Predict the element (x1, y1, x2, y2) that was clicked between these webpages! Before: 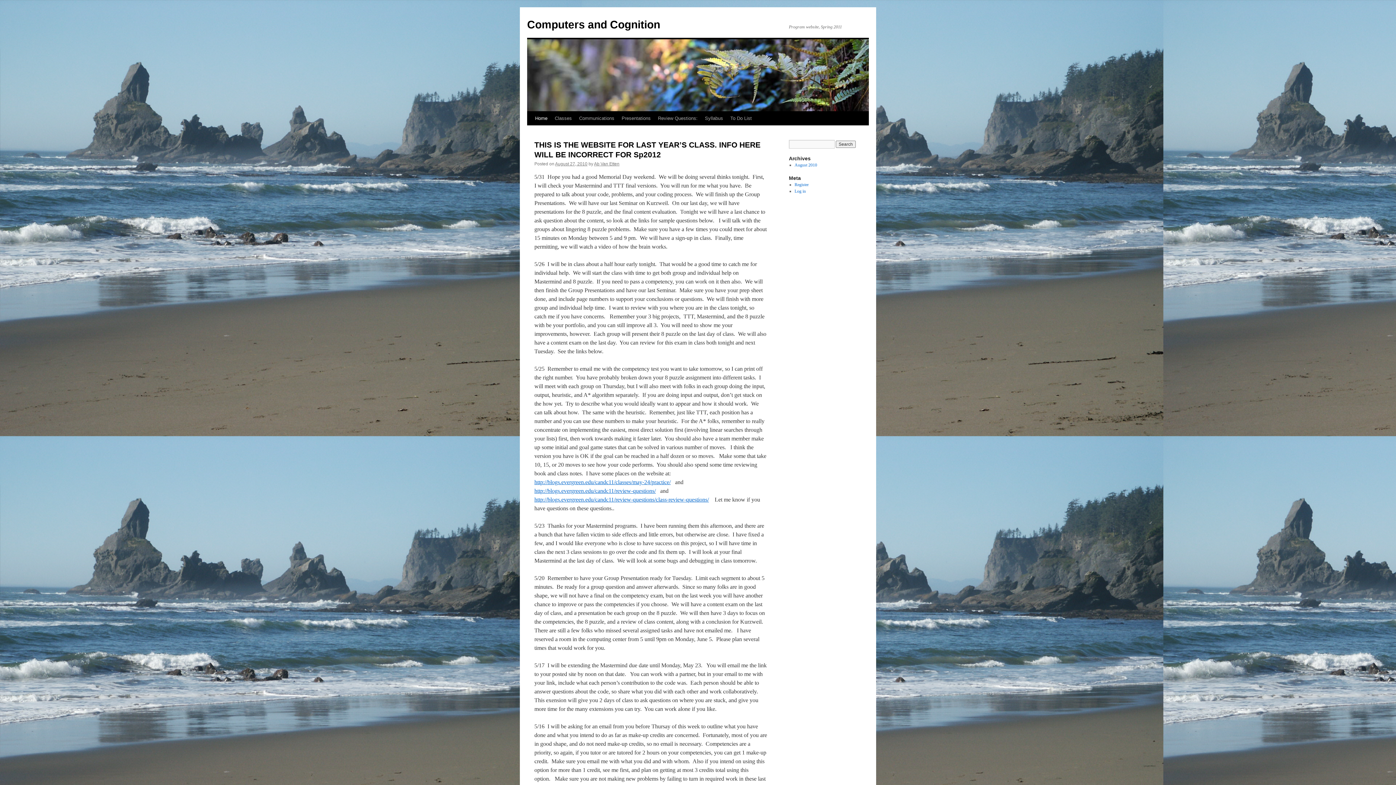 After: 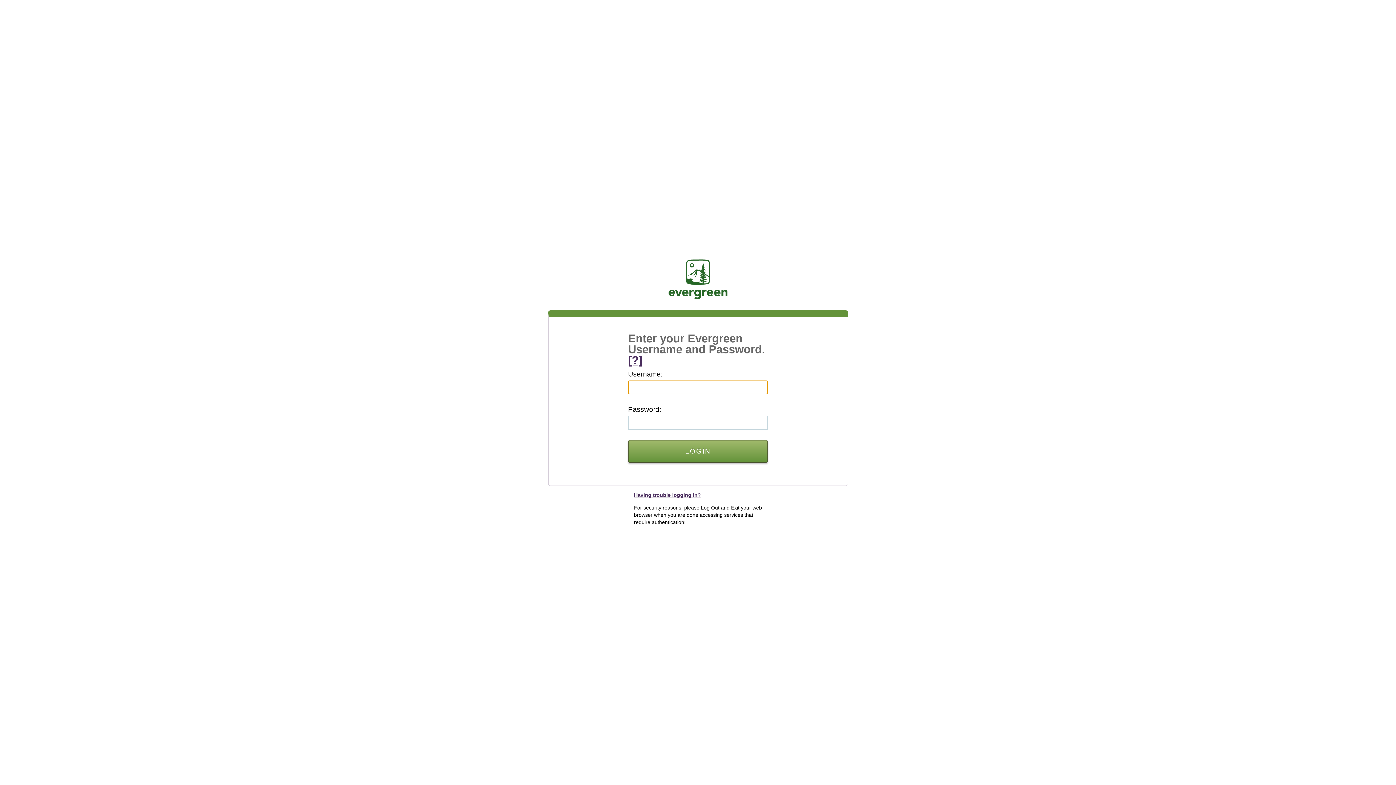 Action: label: Log in bbox: (794, 188, 806, 193)